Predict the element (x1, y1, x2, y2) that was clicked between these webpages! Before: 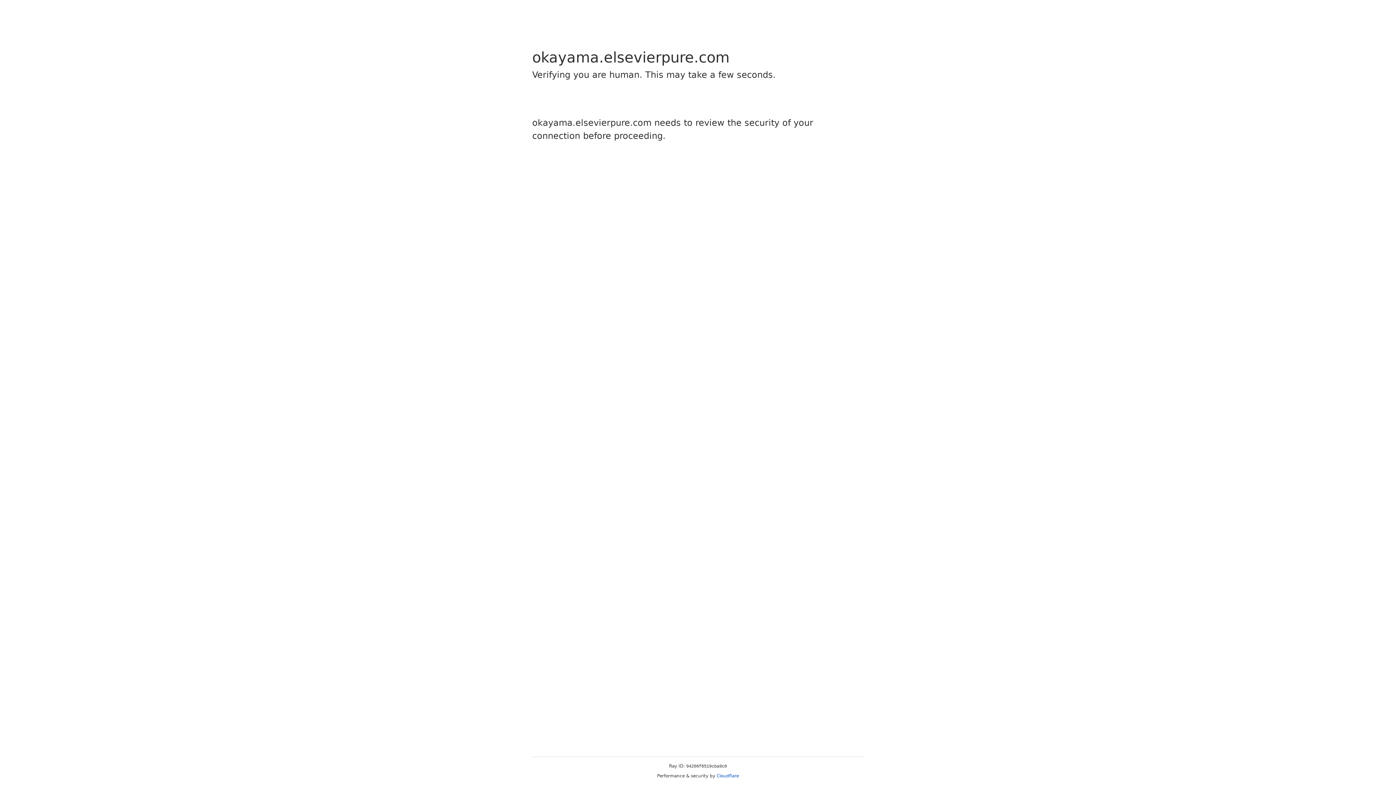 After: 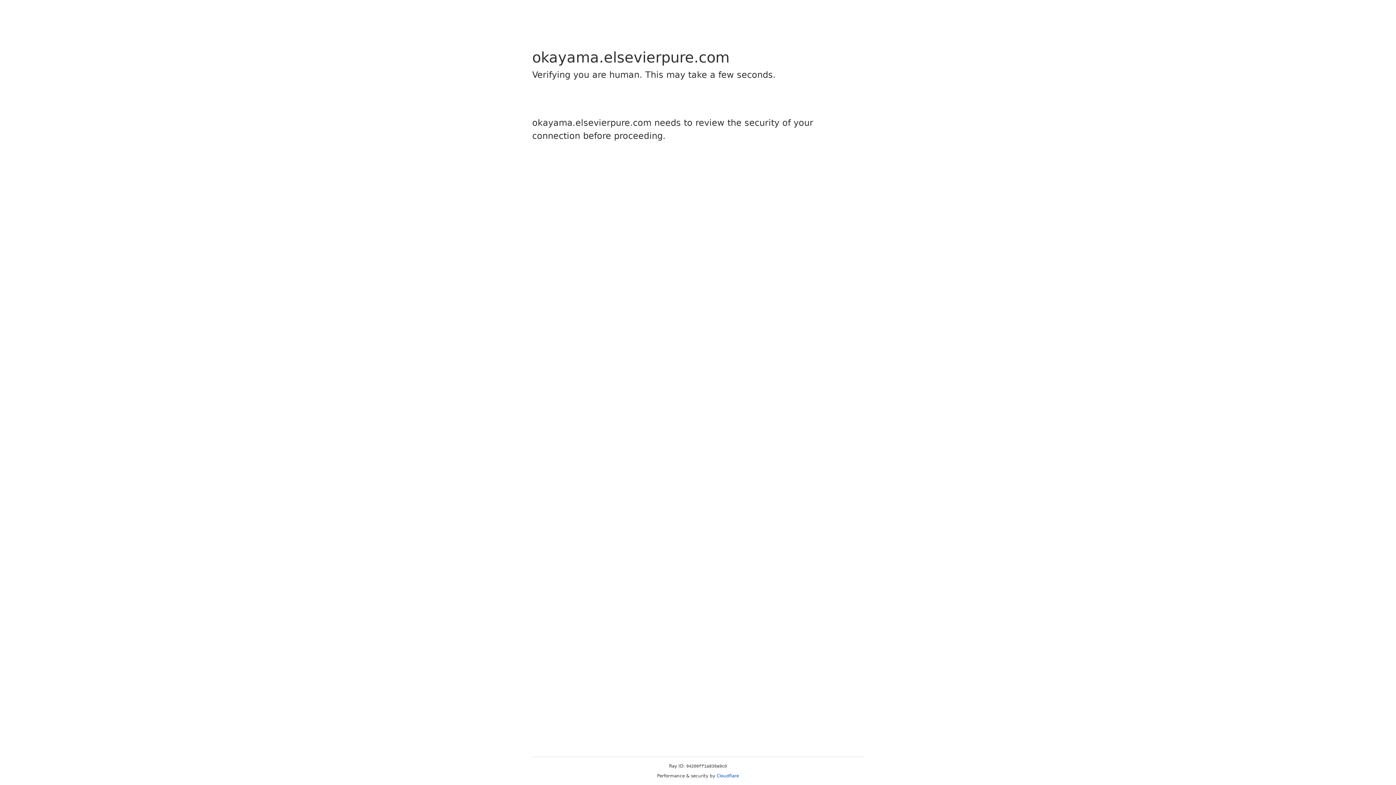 Action: bbox: (716, 773, 739, 778) label: Cloudflare